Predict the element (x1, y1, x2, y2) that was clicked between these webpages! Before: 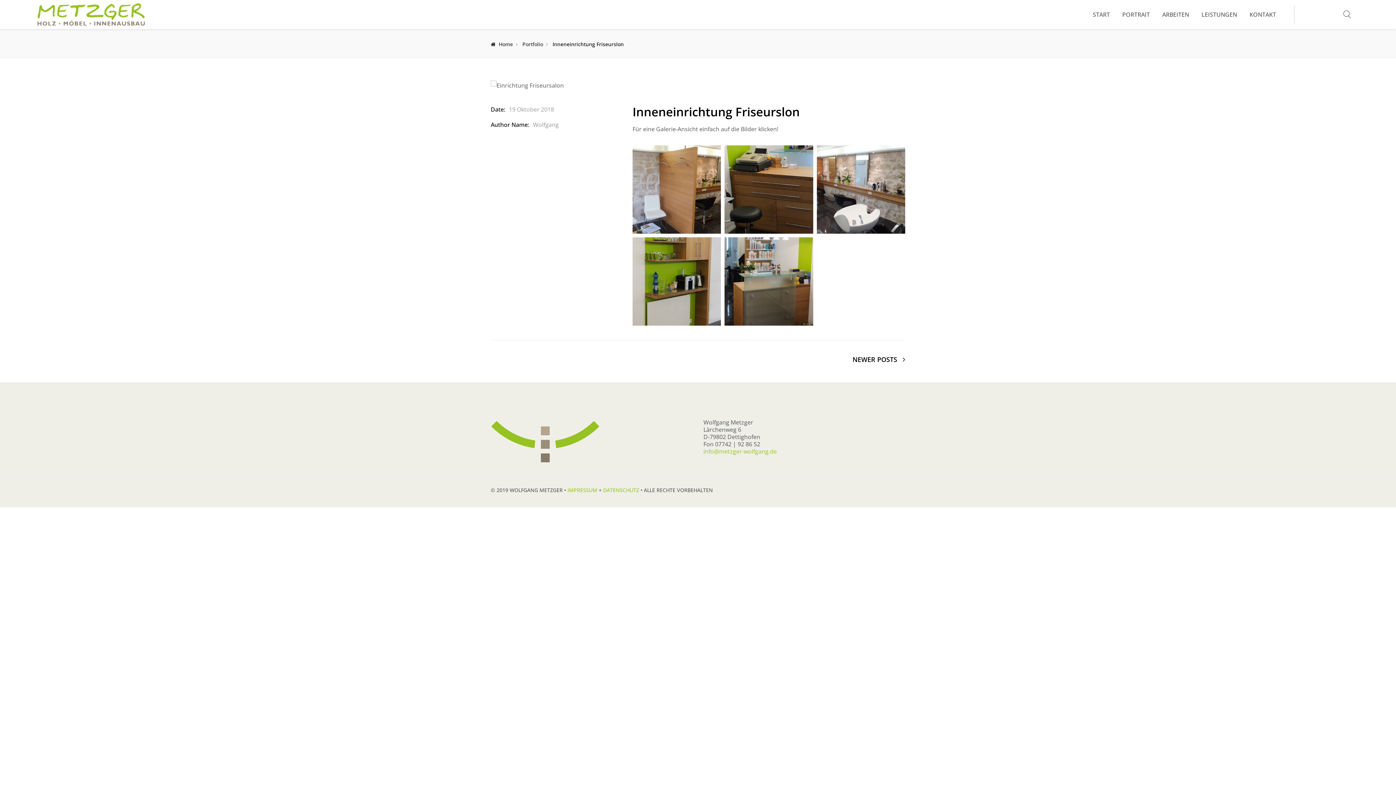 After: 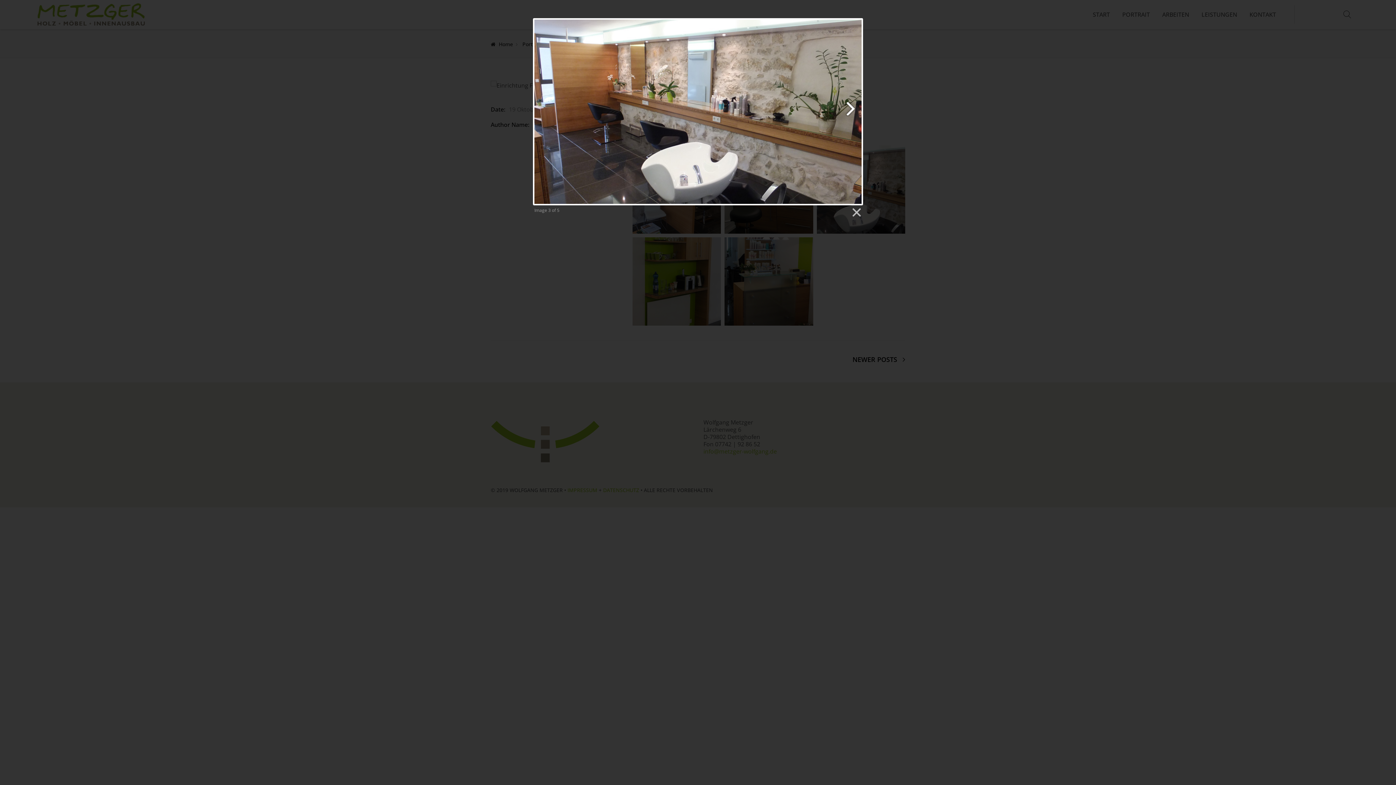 Action: bbox: (816, 145, 905, 233)